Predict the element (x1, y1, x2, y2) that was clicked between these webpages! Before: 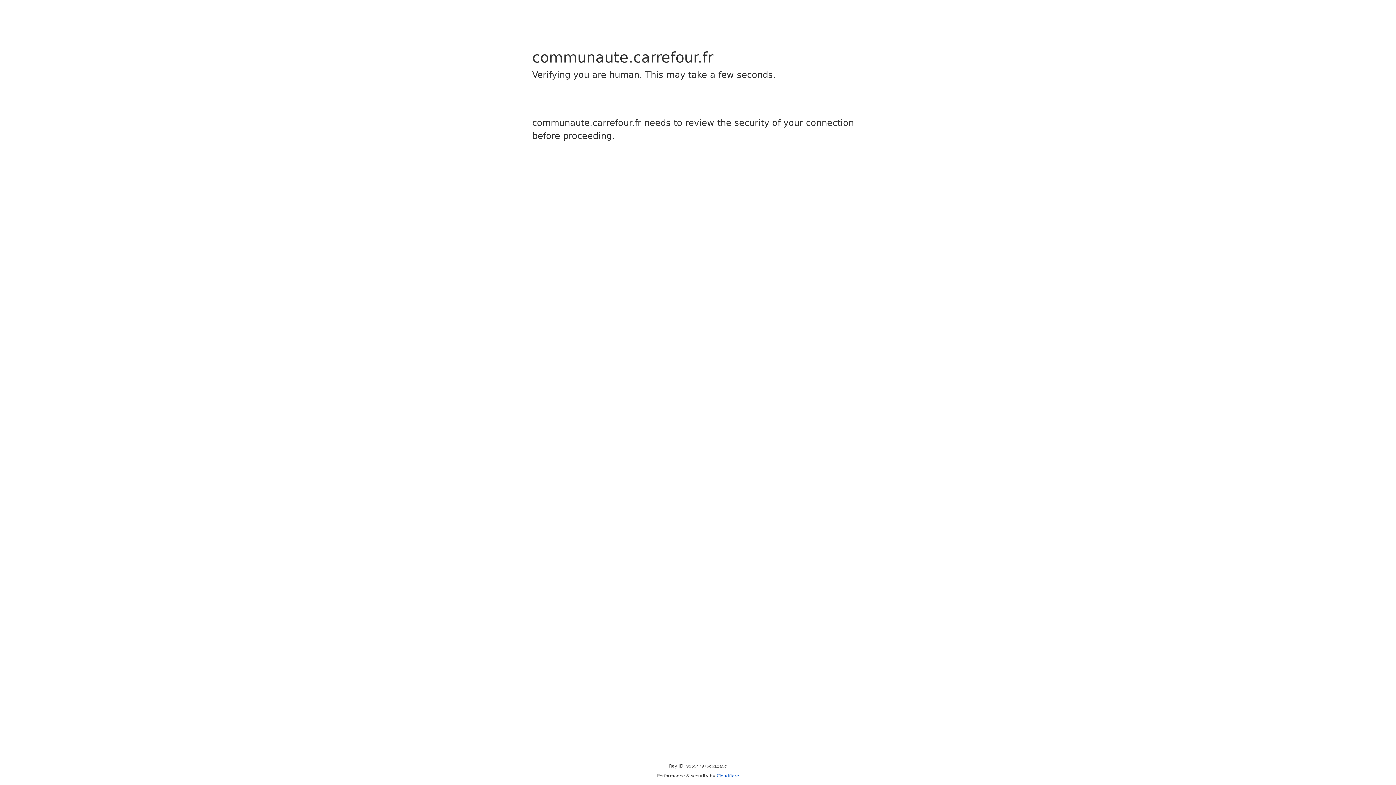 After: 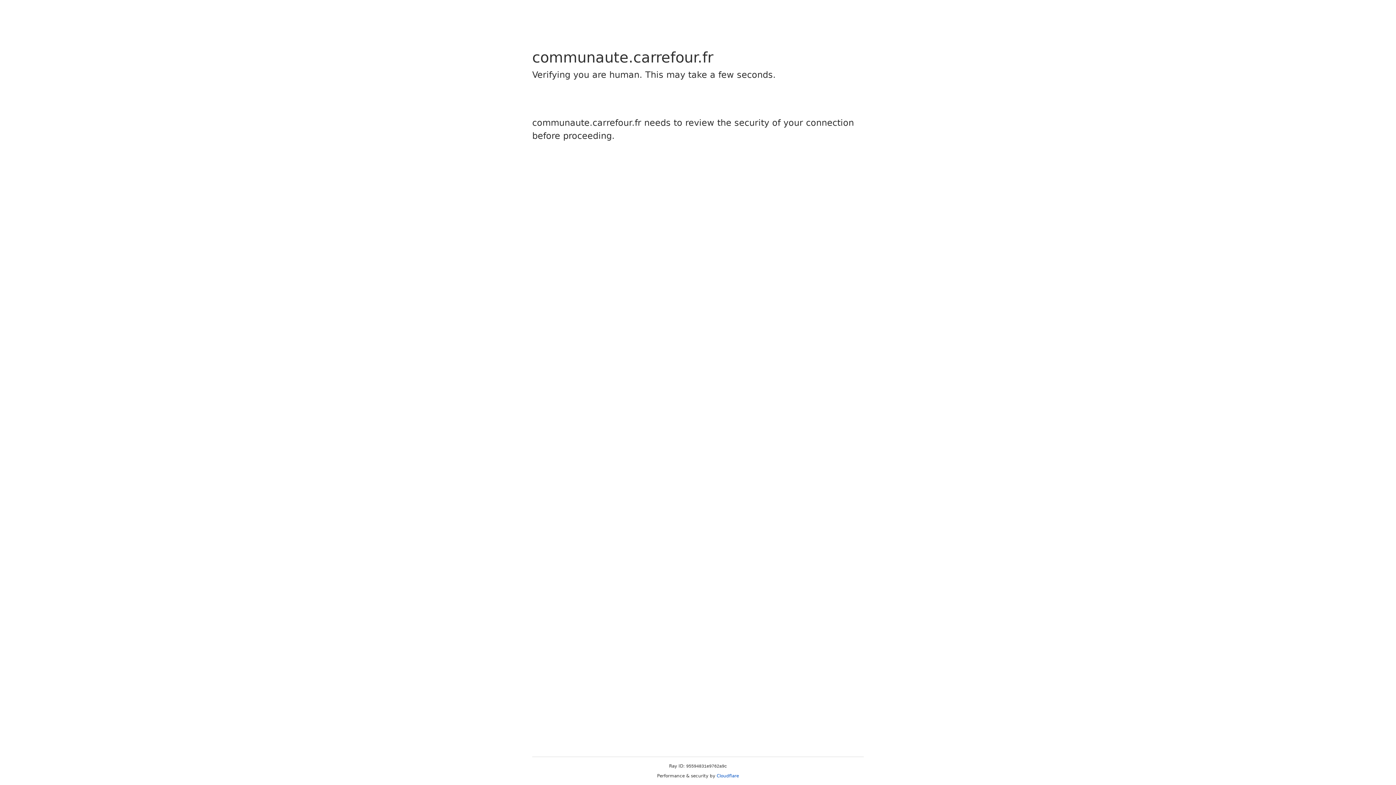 Action: label: Cloudflare bbox: (716, 773, 739, 778)